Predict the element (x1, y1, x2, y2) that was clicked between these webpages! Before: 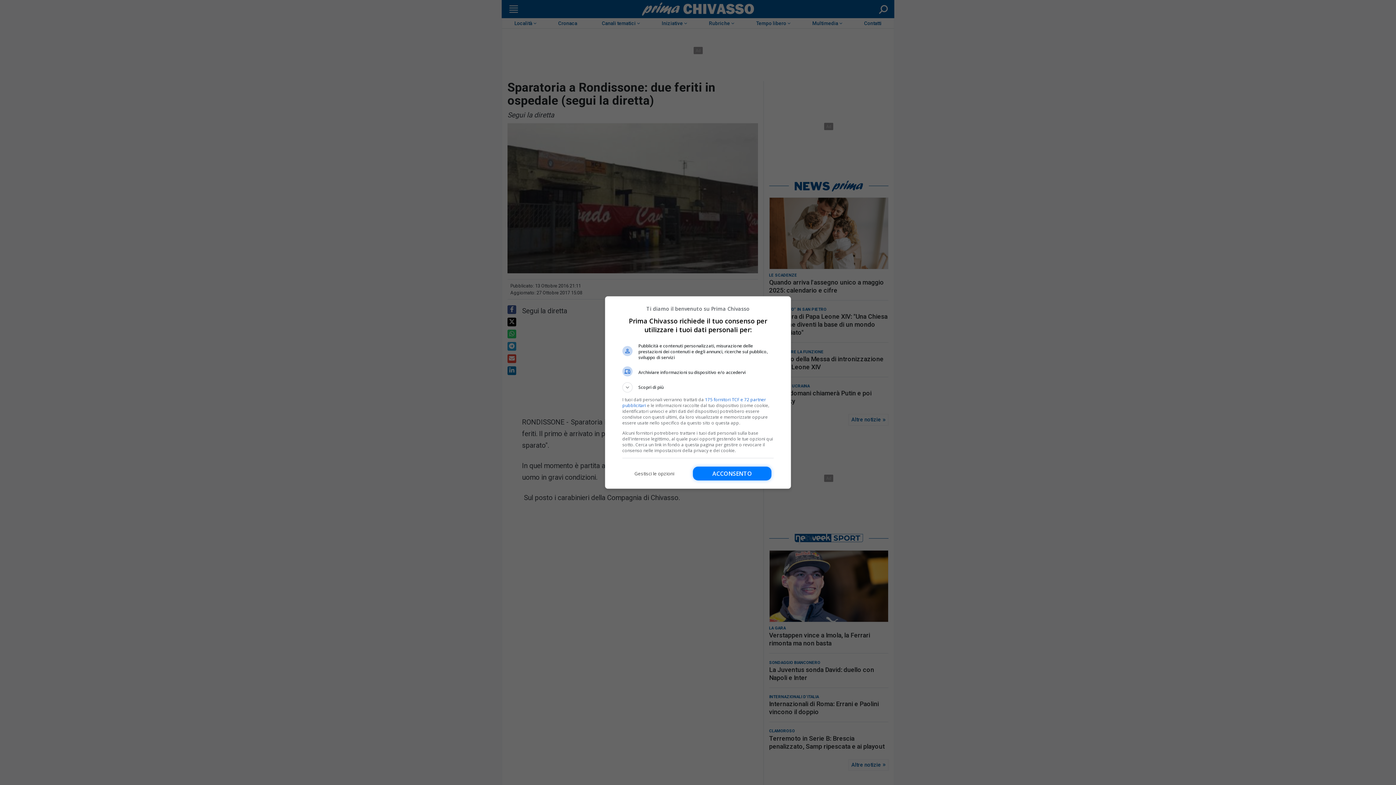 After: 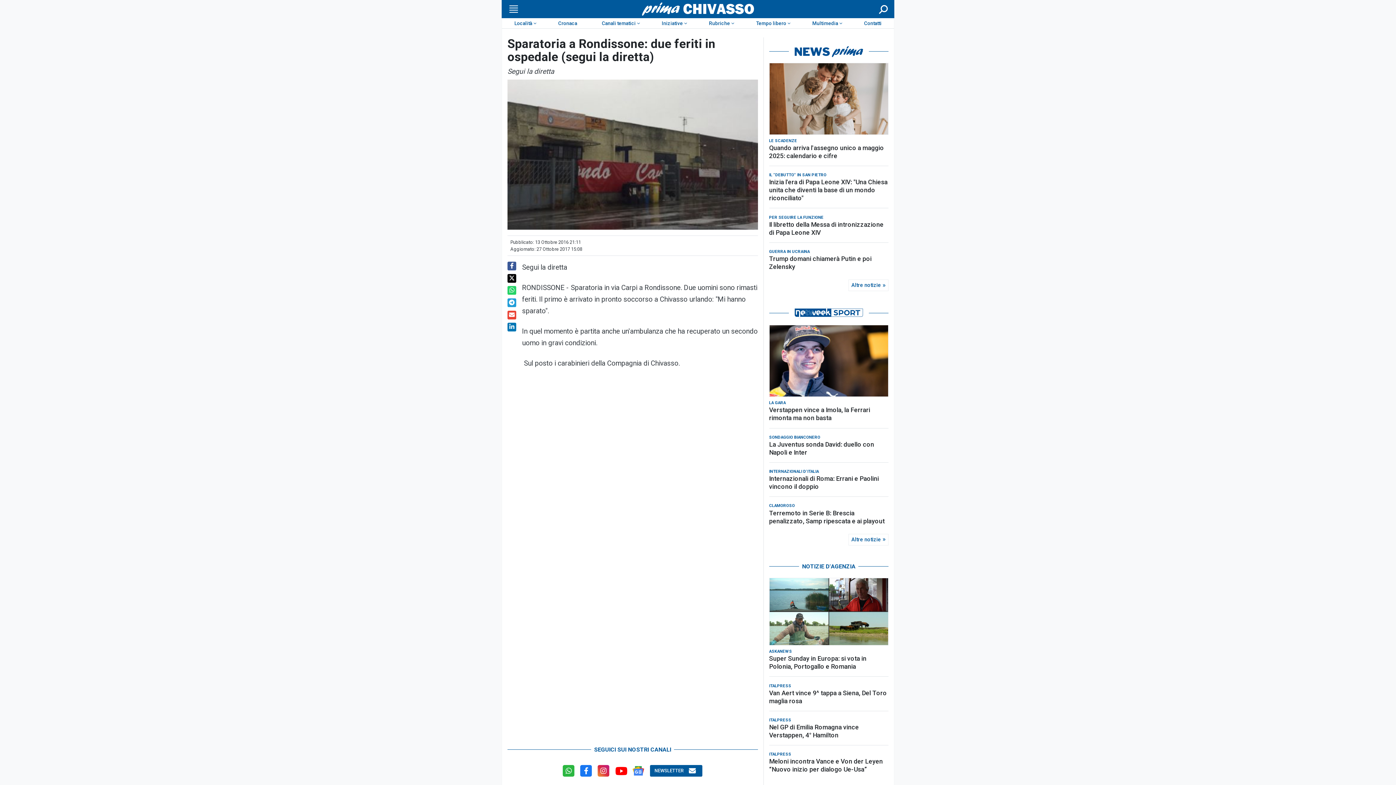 Action: label: Acconsento bbox: (693, 466, 771, 480)